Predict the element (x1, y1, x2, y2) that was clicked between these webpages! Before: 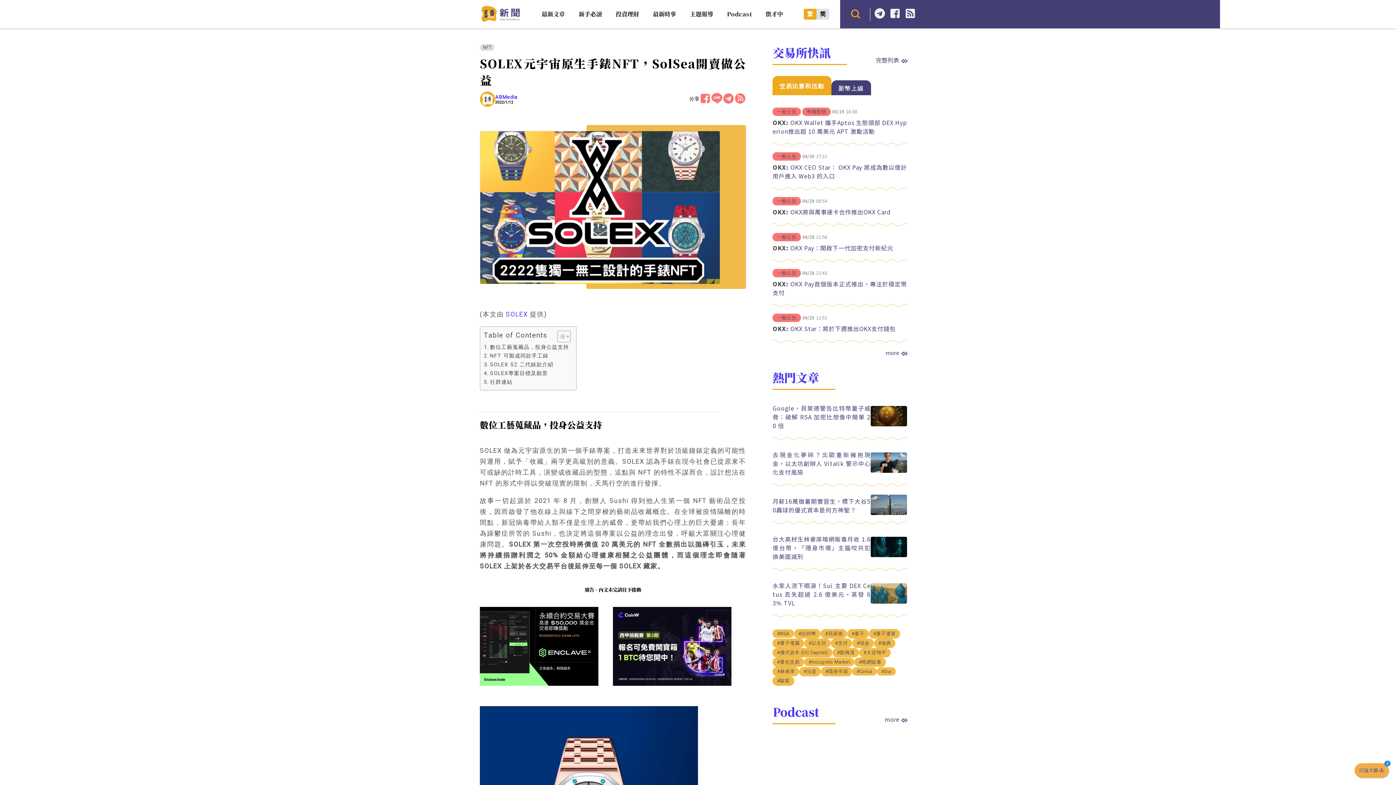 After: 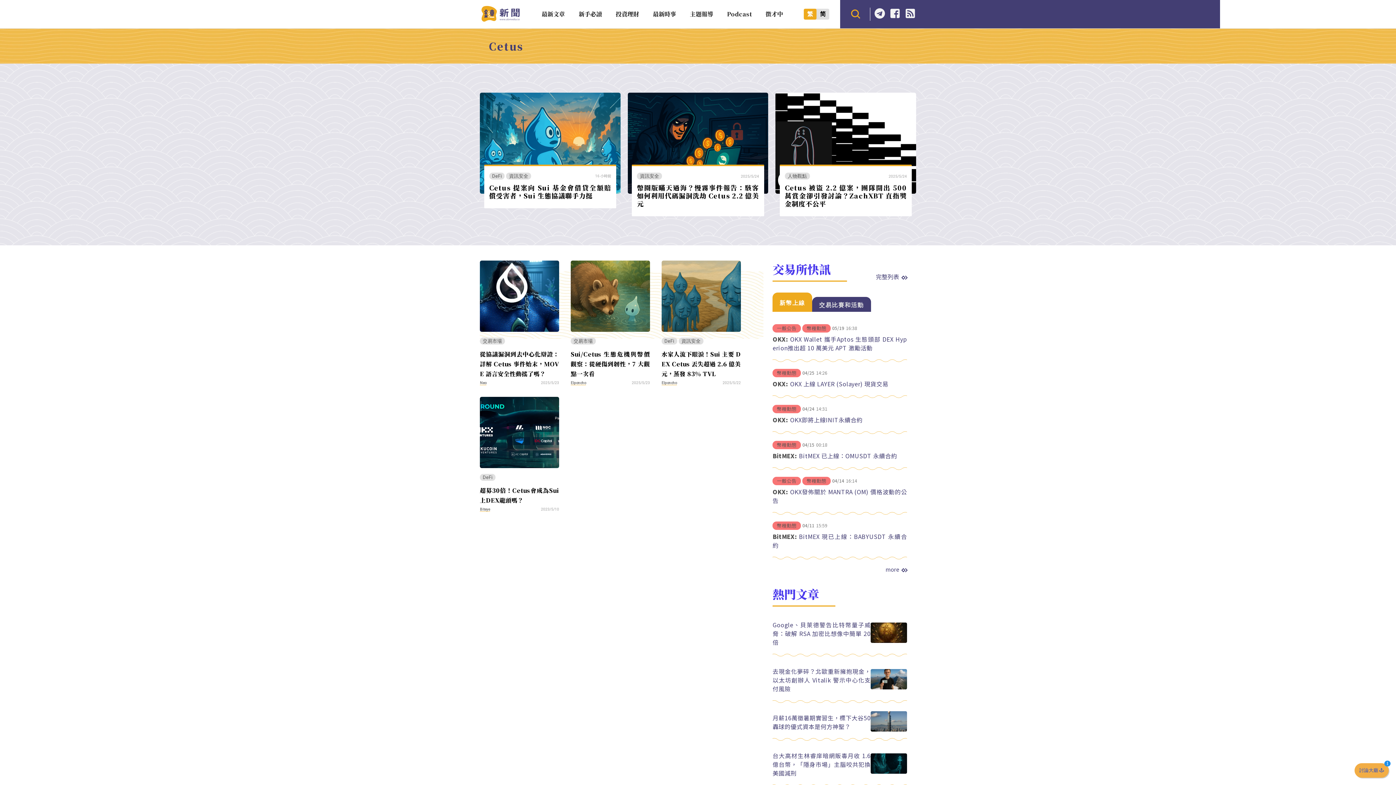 Action: bbox: (852, 671, 877, 679) label: #Cetus